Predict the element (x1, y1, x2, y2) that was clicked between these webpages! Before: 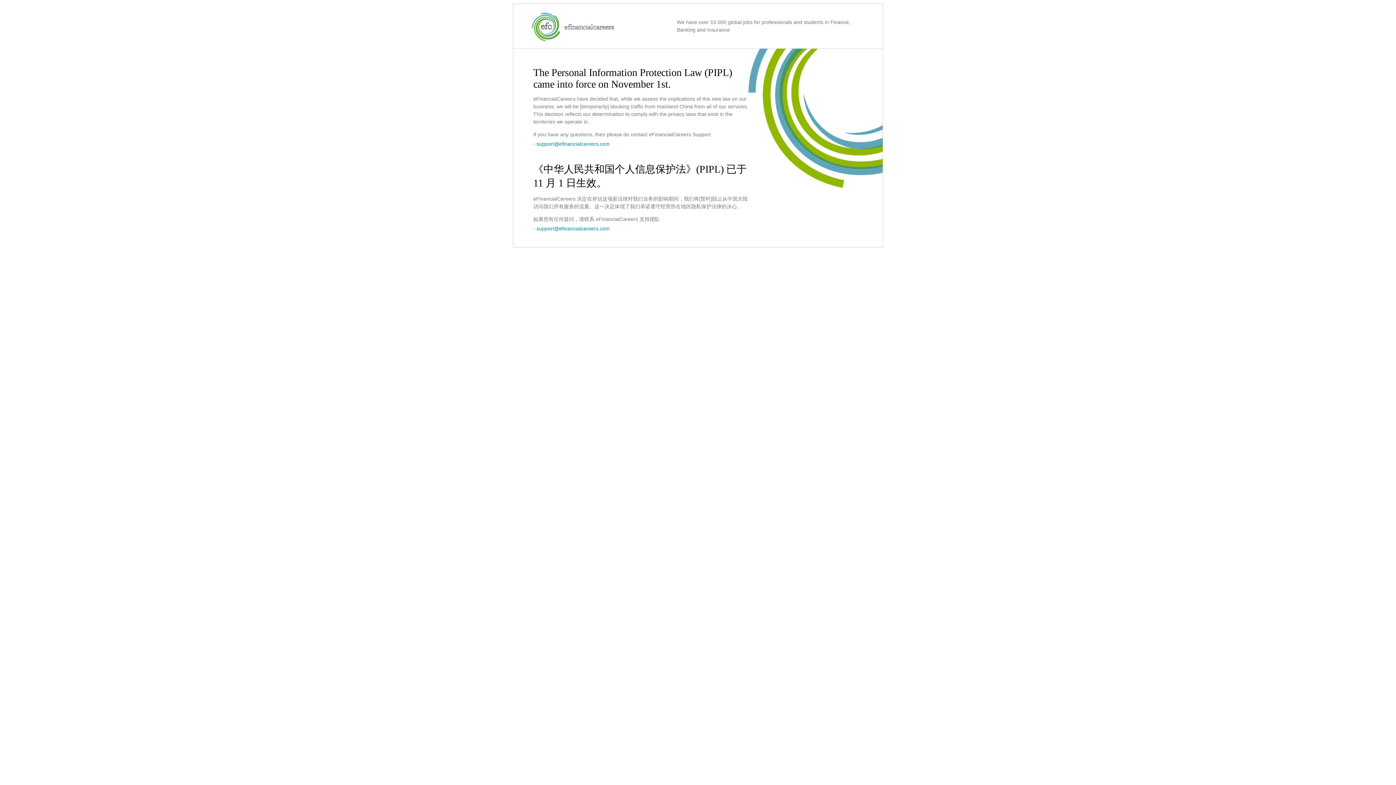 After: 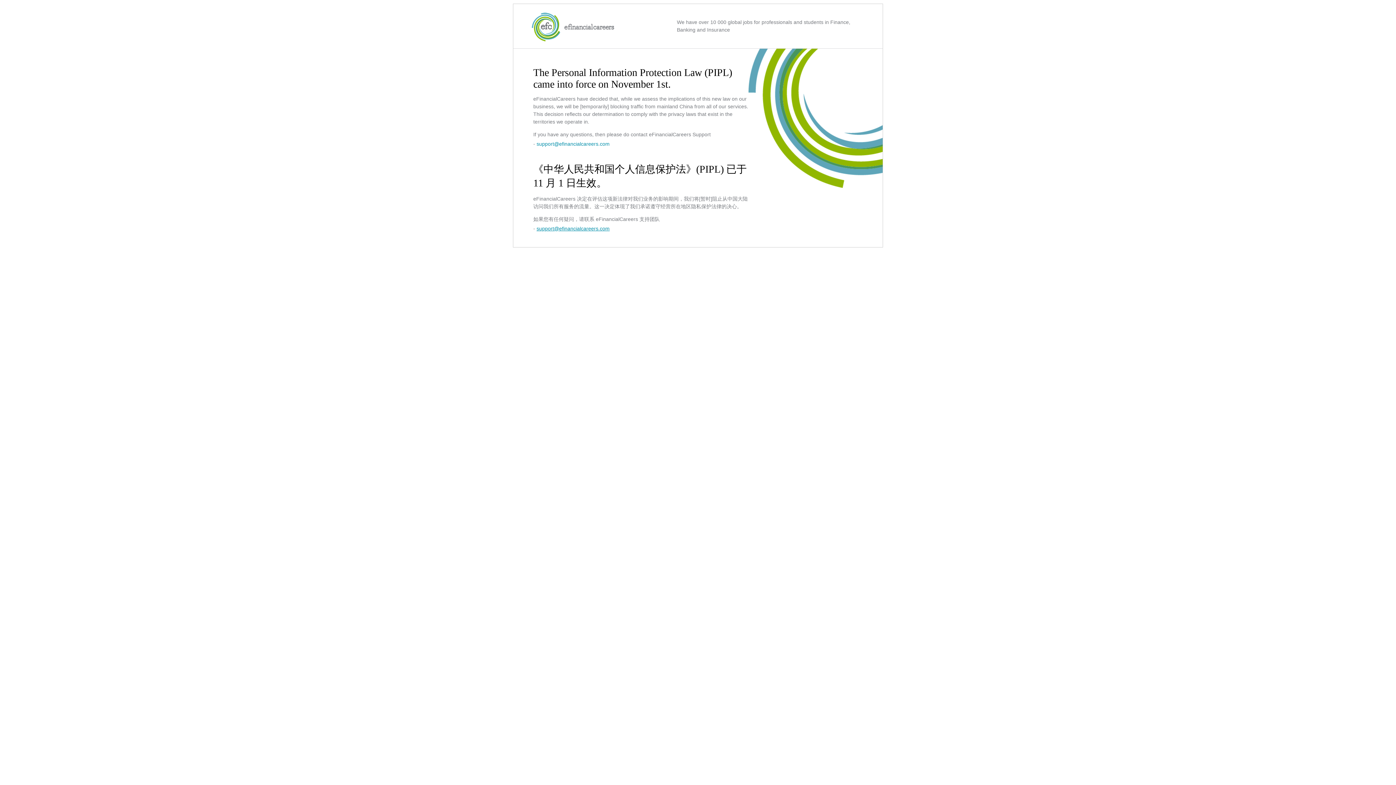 Action: bbox: (536, 225, 609, 231) label: support@efinancialcareers.com